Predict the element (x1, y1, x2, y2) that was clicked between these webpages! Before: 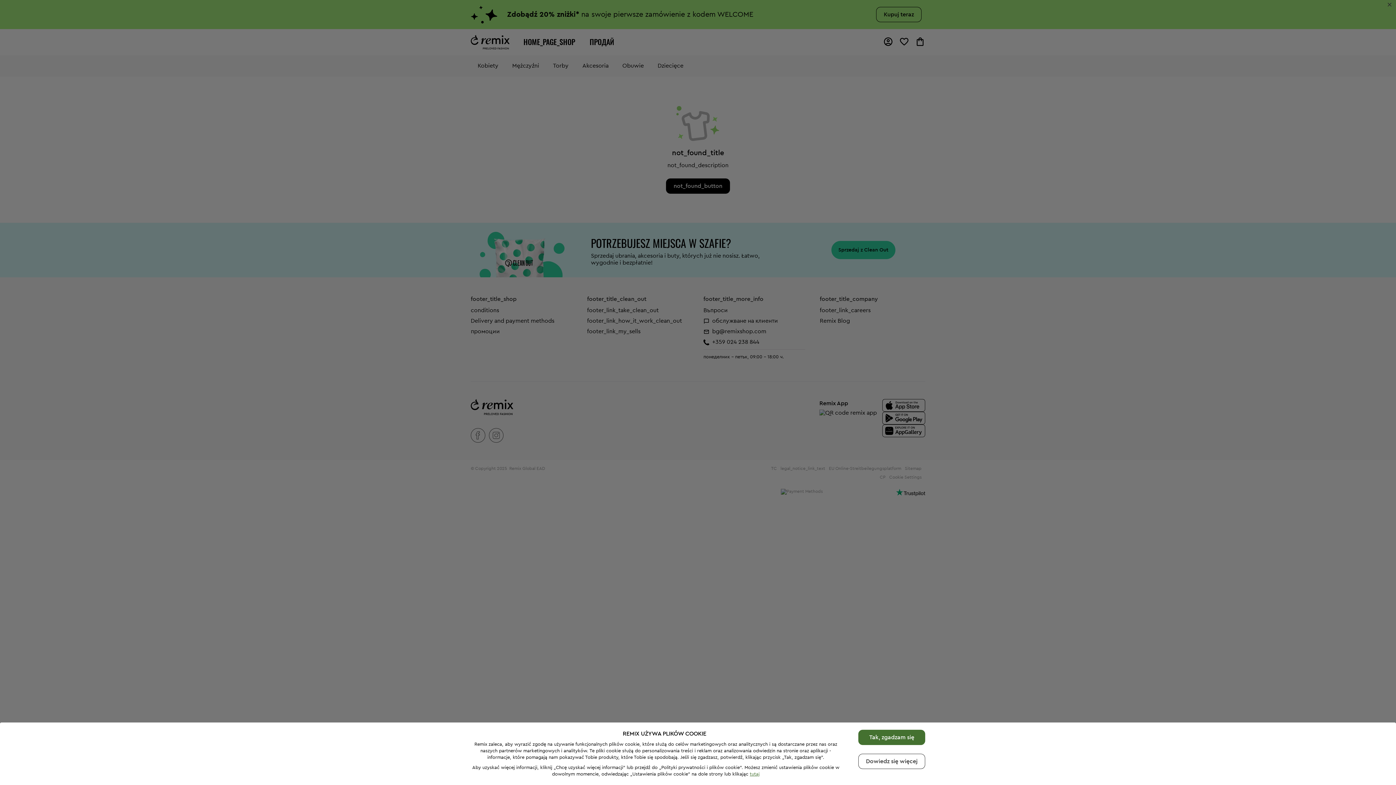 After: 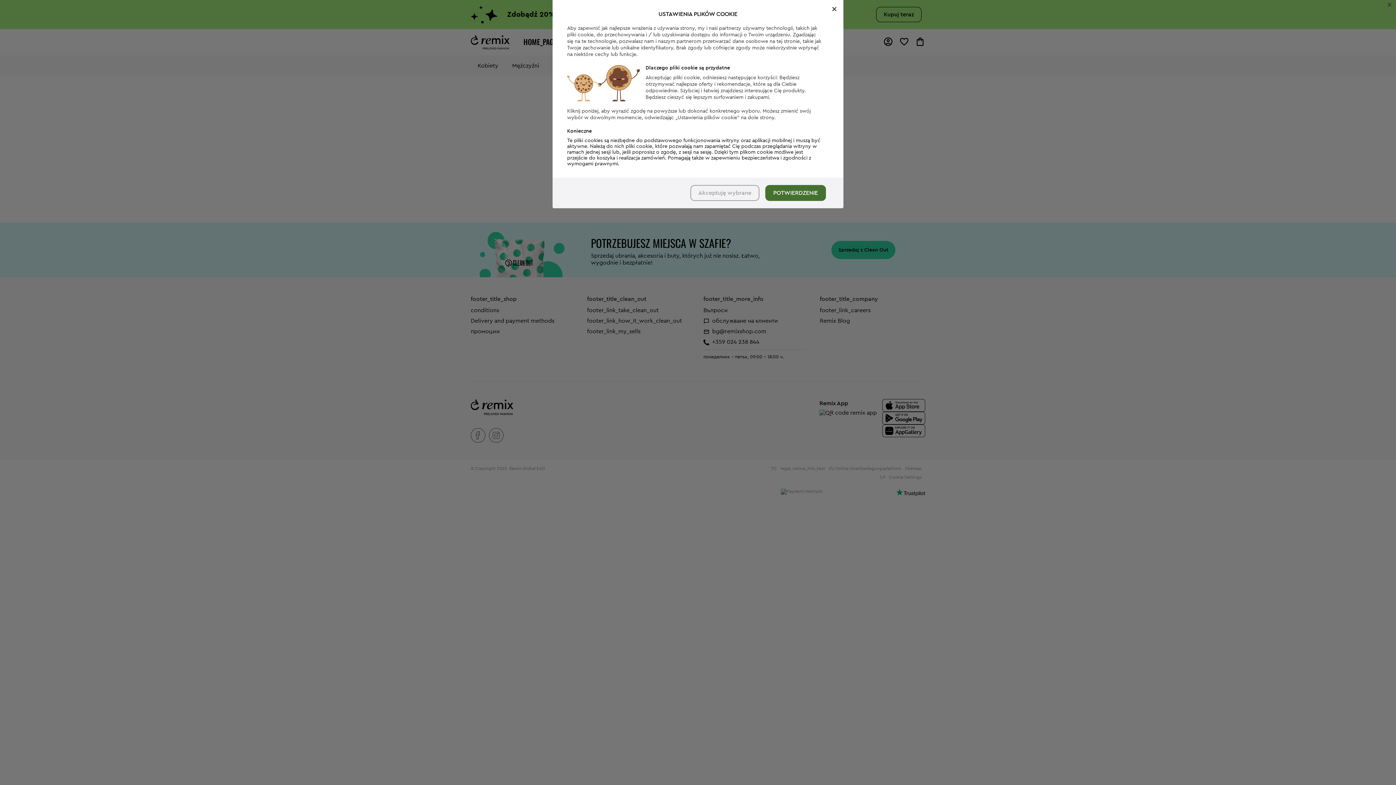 Action: label: Dowiedz się więcej bbox: (858, 754, 925, 769)